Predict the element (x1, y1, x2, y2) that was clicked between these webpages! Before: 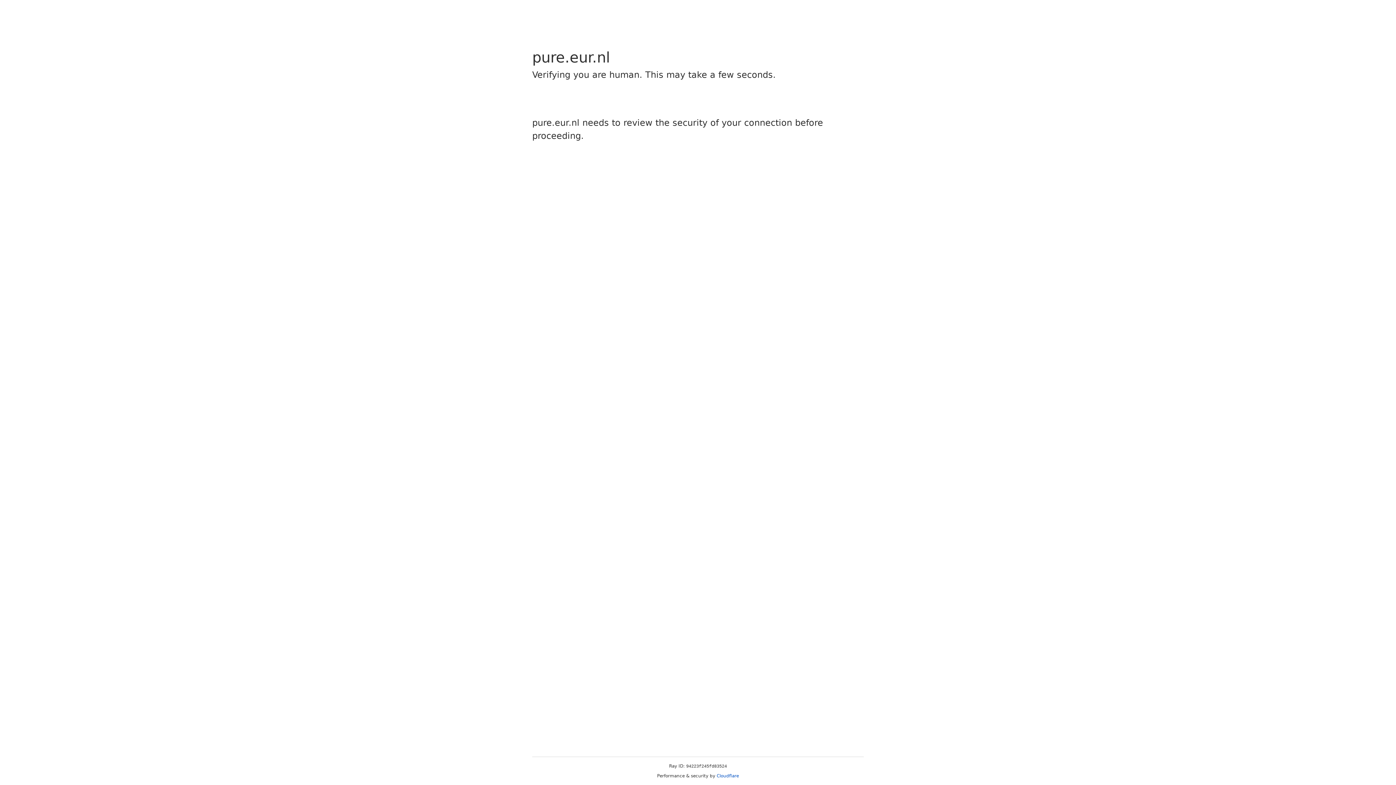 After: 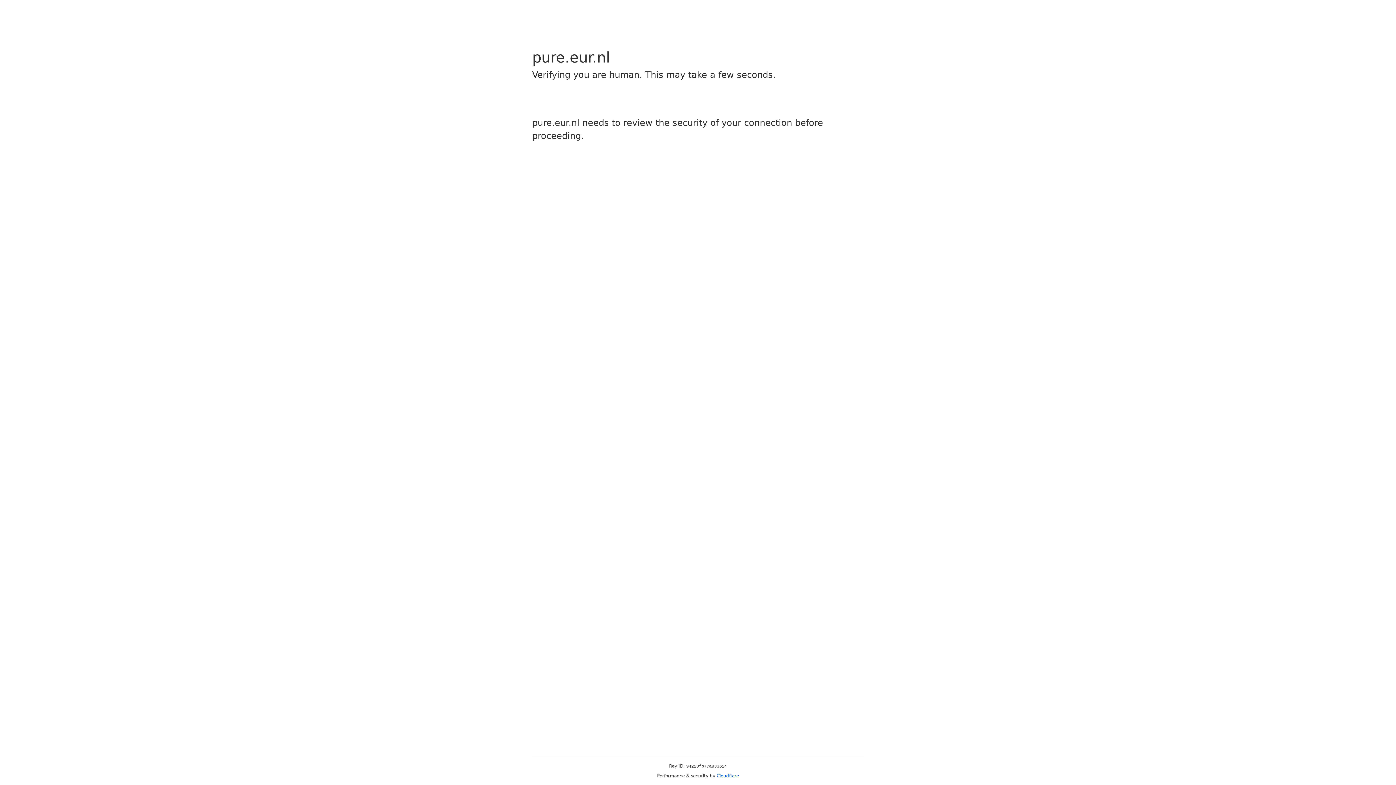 Action: label: Cloudflare bbox: (716, 773, 739, 778)